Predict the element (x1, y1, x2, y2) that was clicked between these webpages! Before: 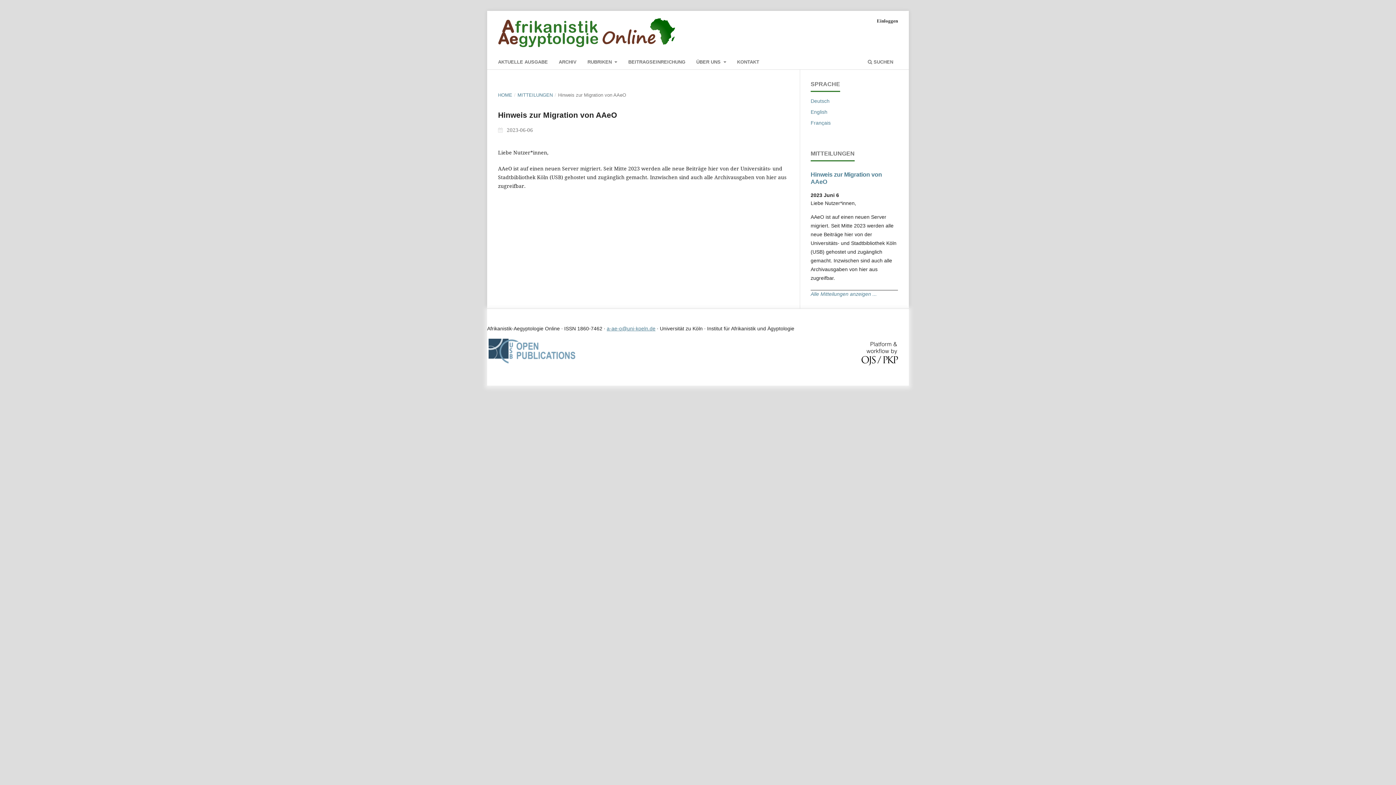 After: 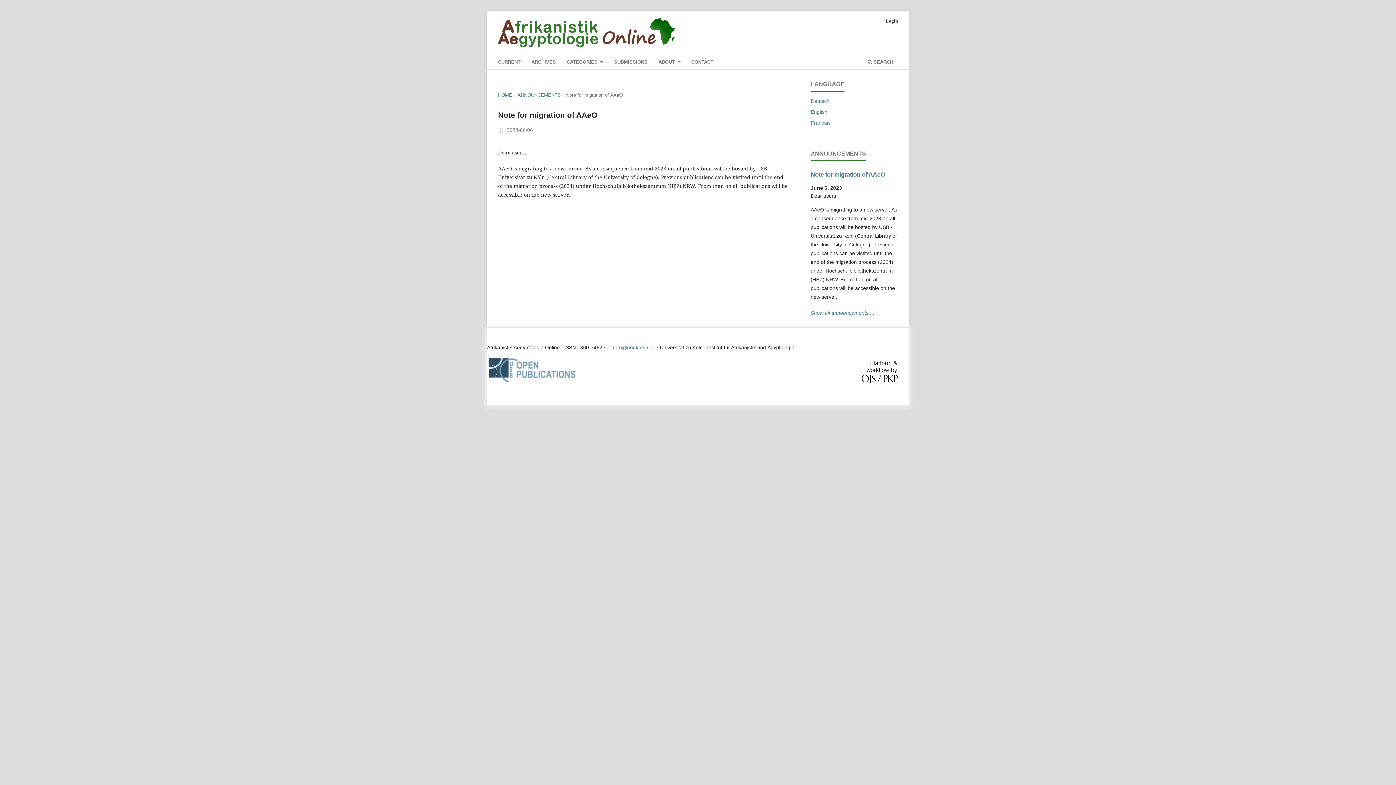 Action: label: English bbox: (810, 109, 827, 114)